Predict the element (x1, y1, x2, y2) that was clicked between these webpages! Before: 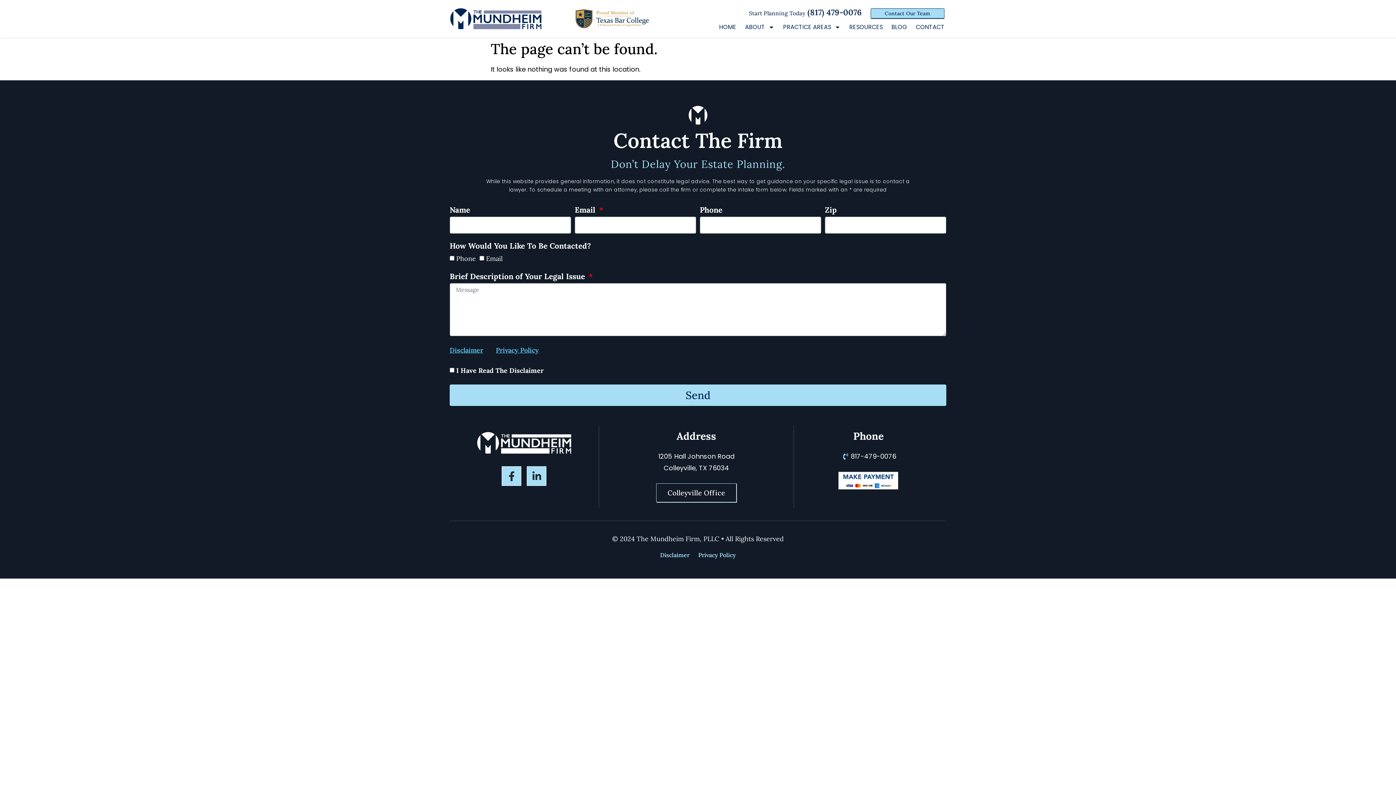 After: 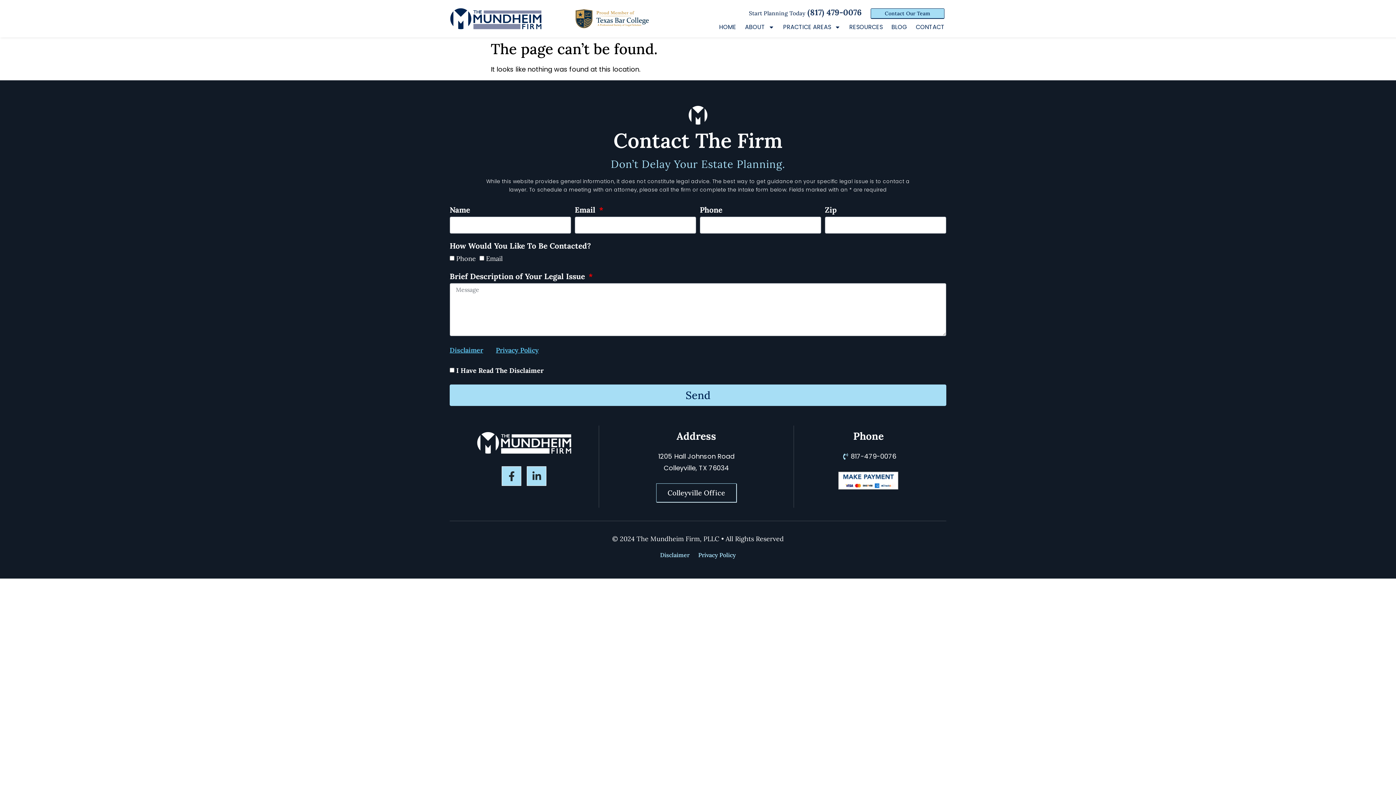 Action: label: 817-479-0076 bbox: (799, 450, 937, 462)